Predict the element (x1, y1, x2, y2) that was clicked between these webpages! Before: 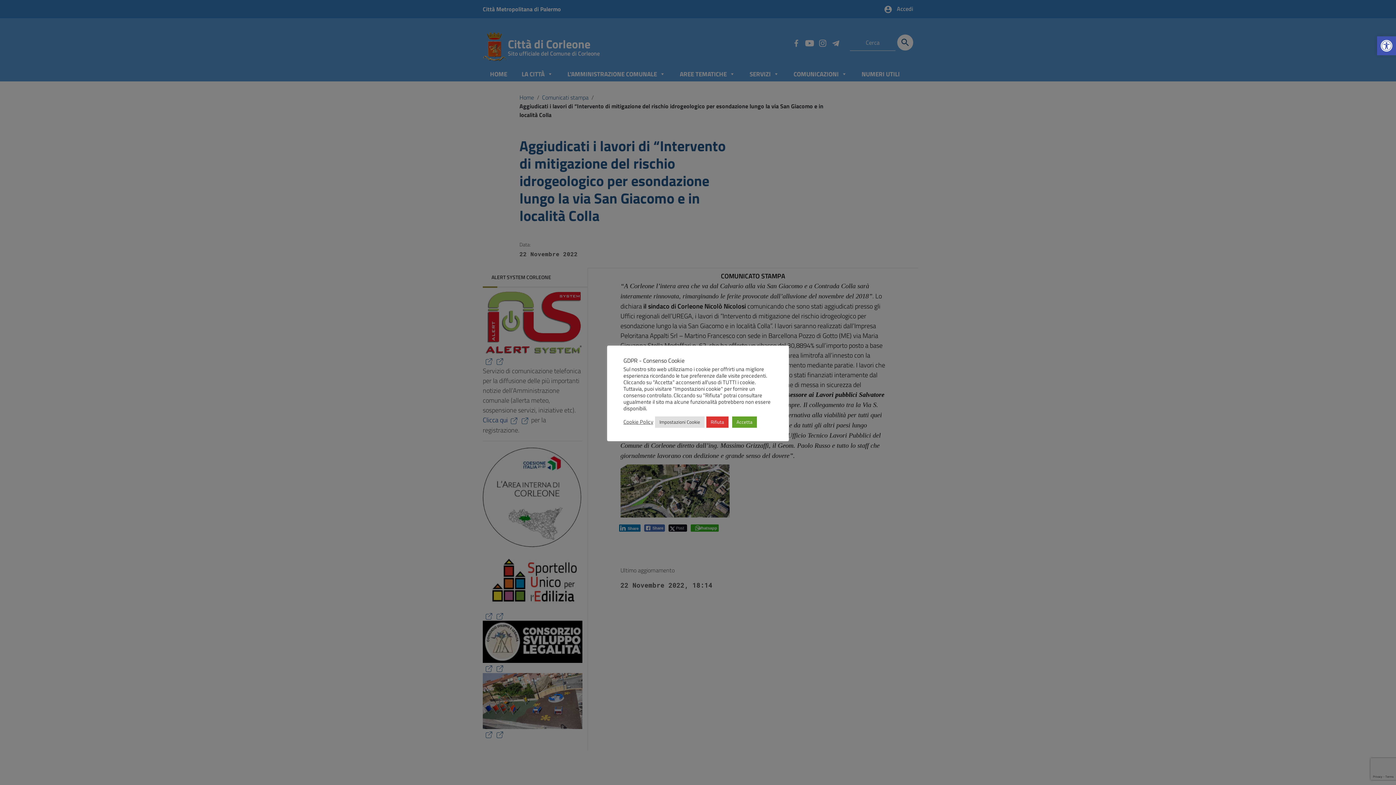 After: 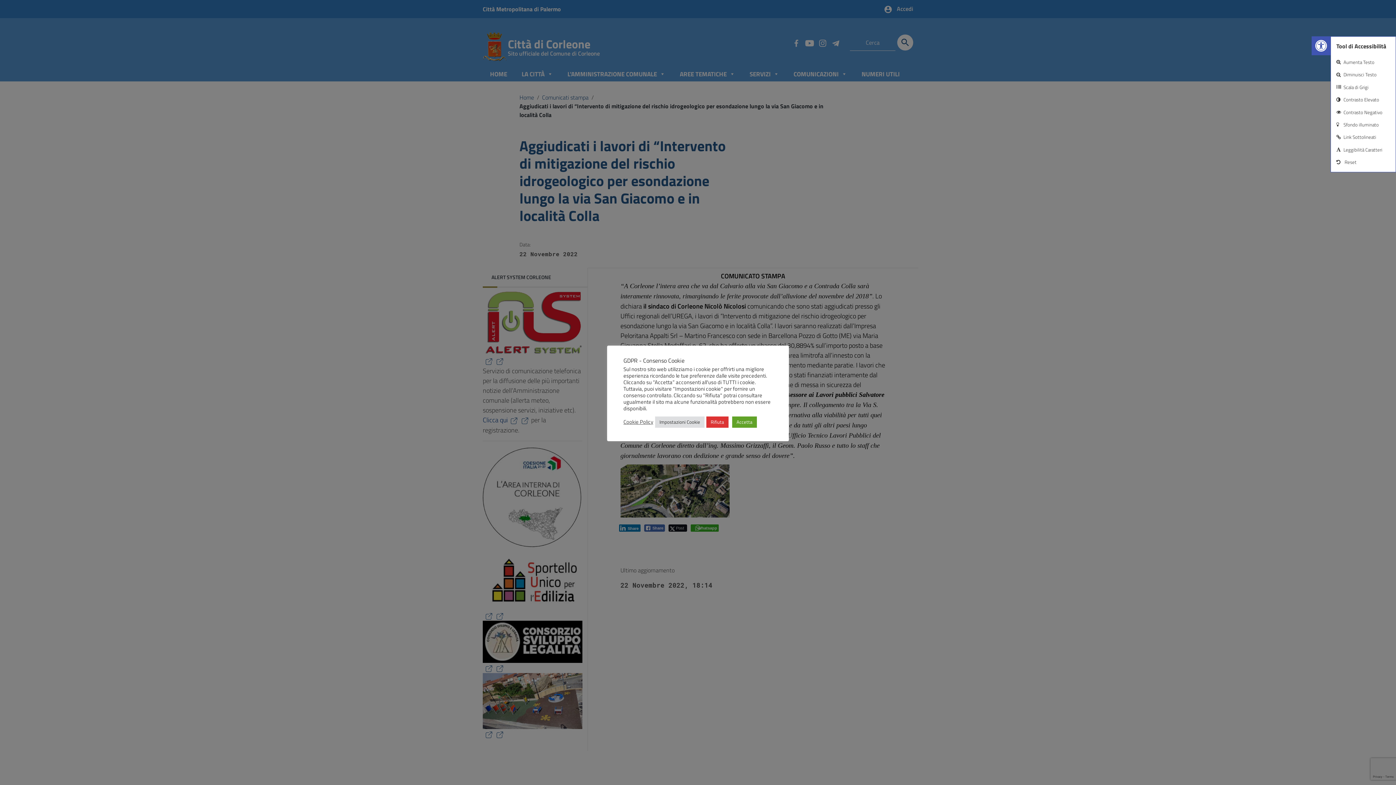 Action: bbox: (1377, 36, 1396, 55) label: Open toolbar